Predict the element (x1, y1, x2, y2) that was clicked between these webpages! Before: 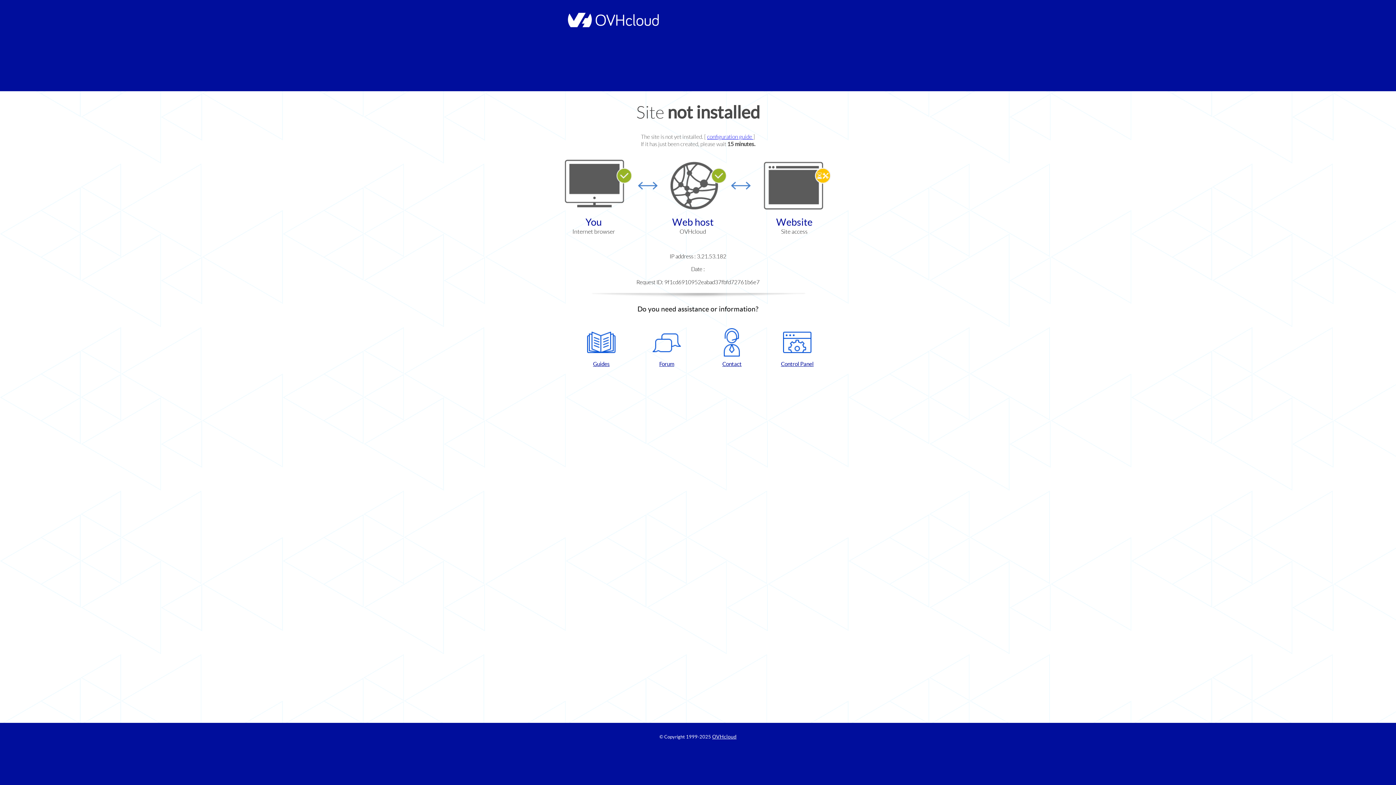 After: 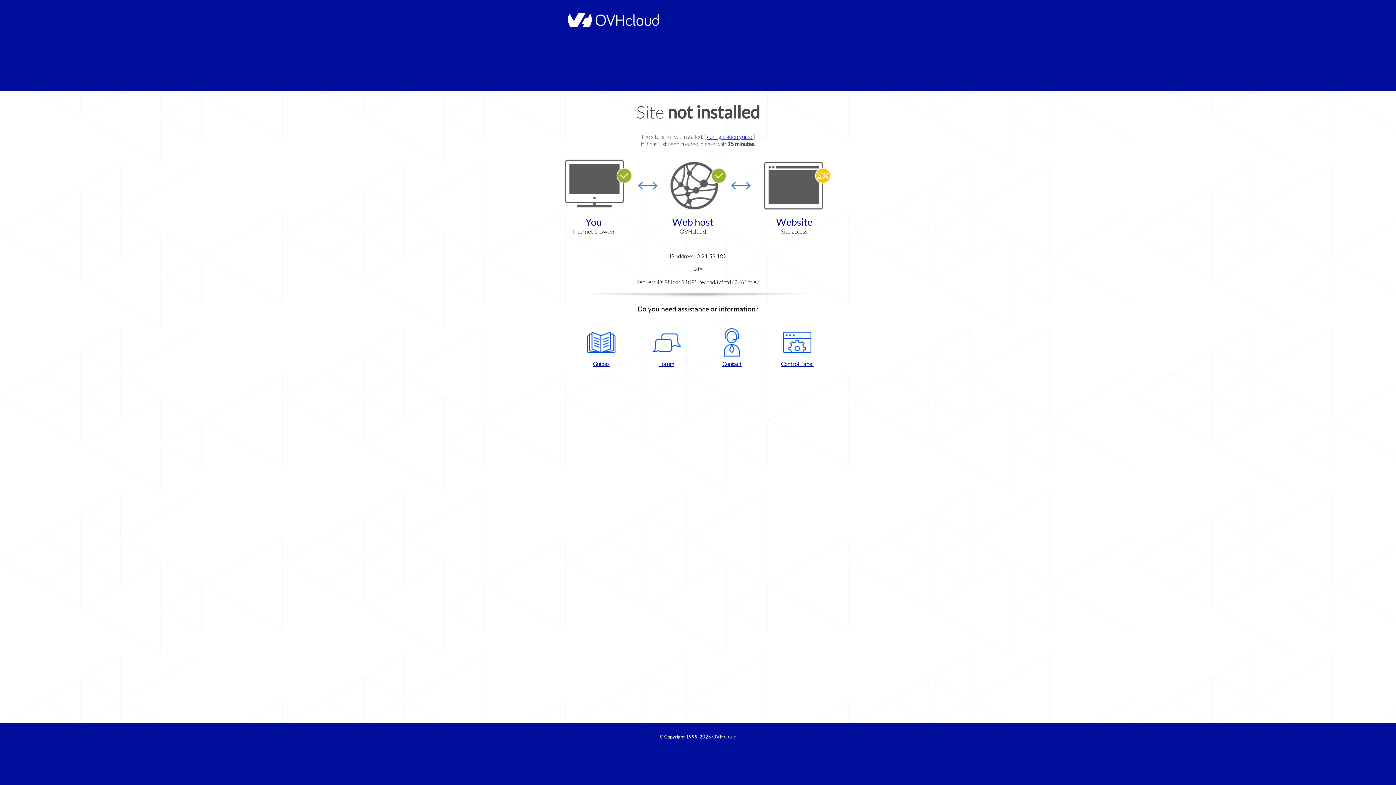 Action: bbox: (768, 328, 826, 367) label: Control Panel